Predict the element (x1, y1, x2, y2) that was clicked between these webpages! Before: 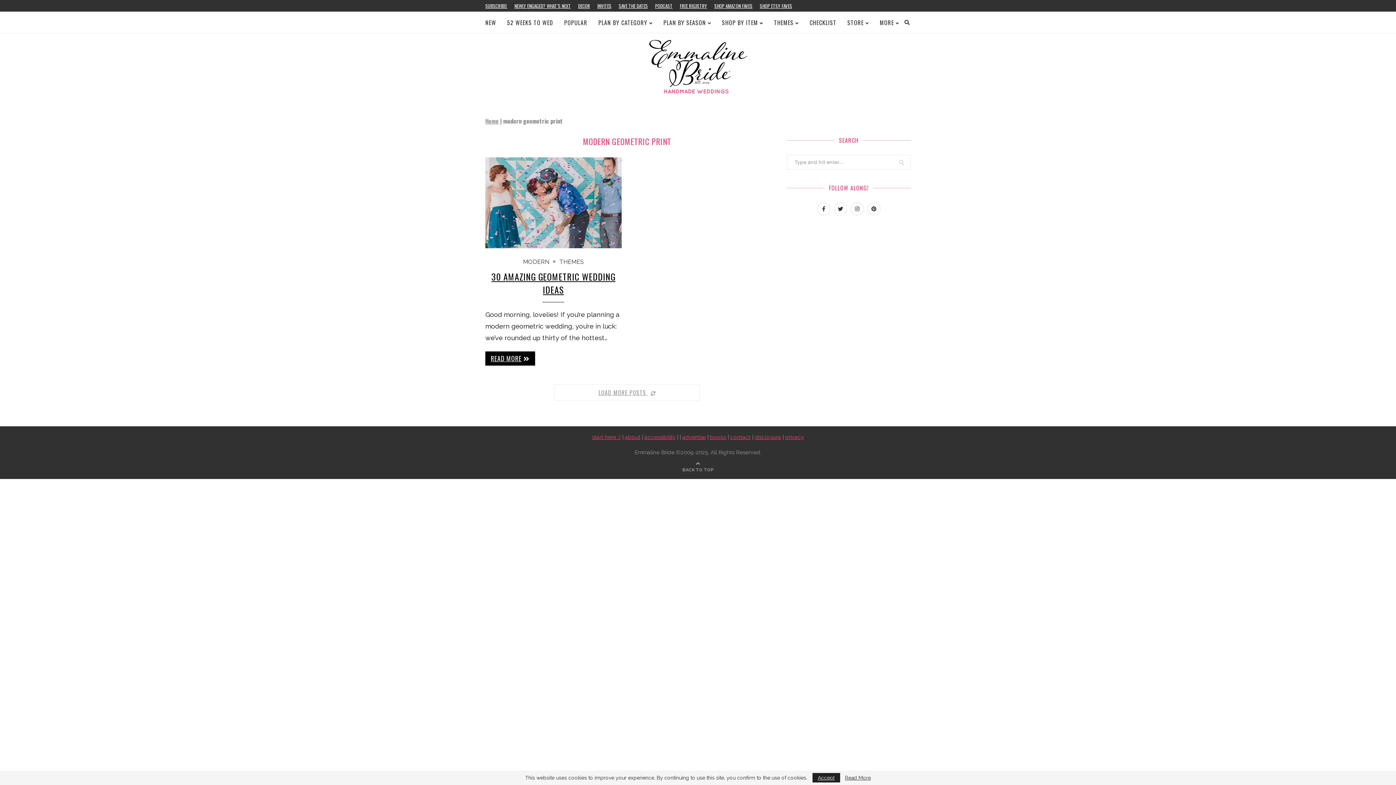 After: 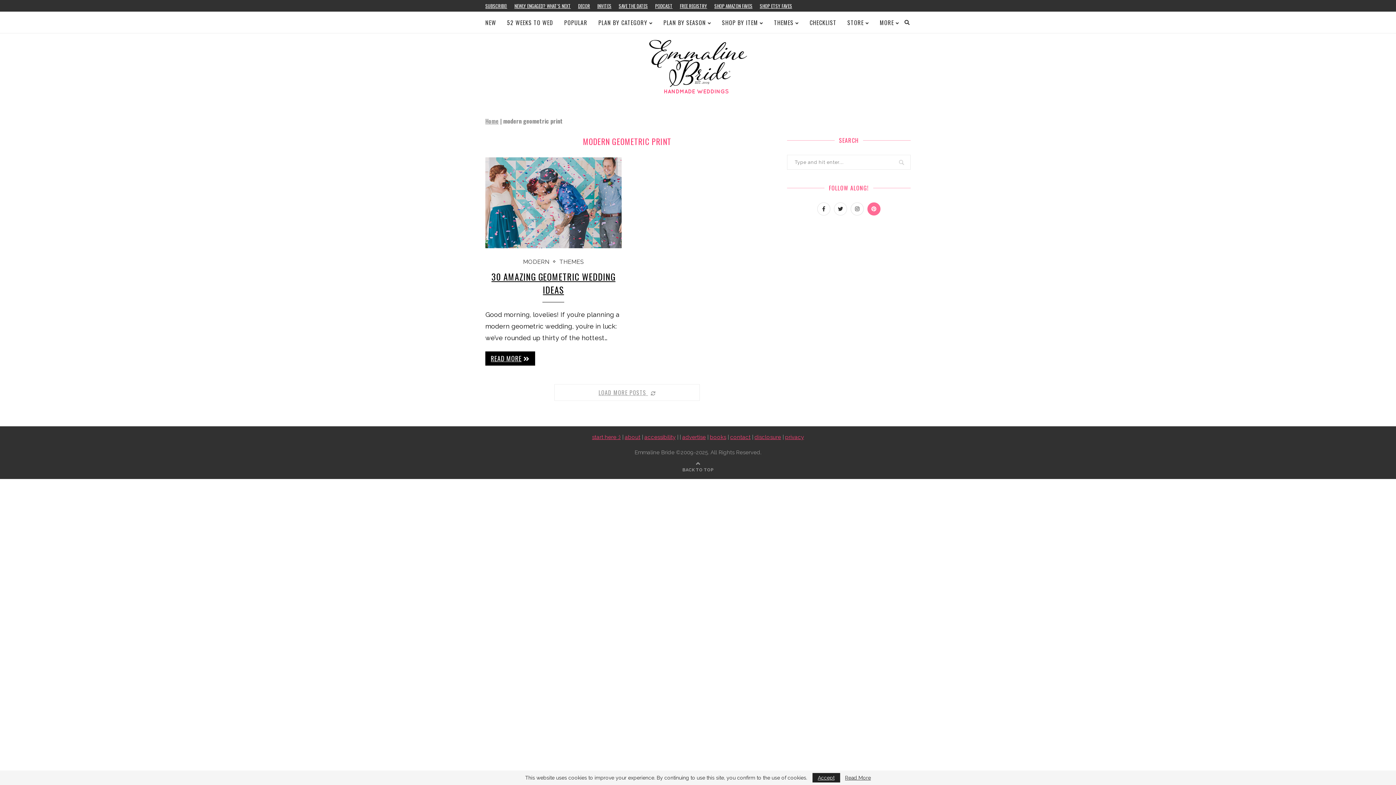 Action: label: Pinterest bbox: (865, 206, 882, 212)